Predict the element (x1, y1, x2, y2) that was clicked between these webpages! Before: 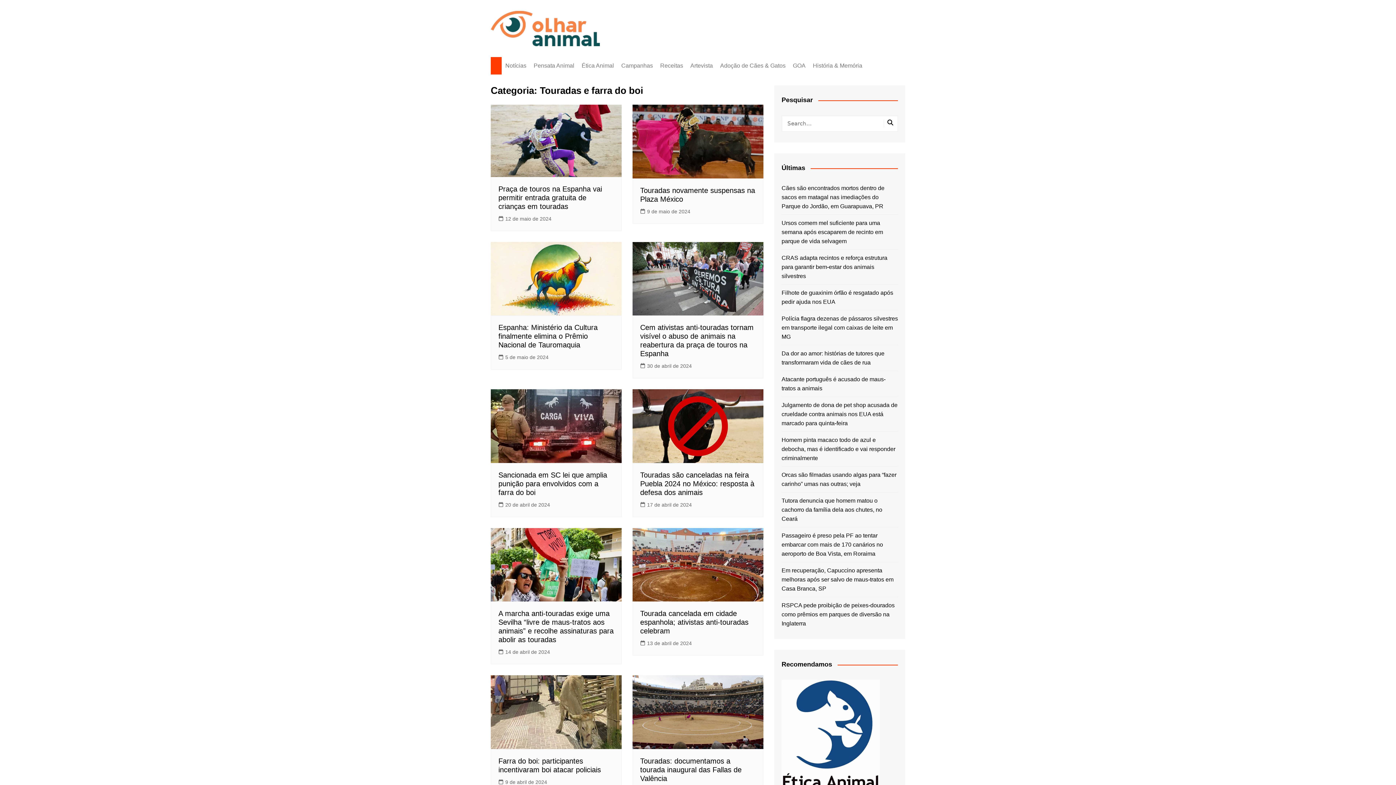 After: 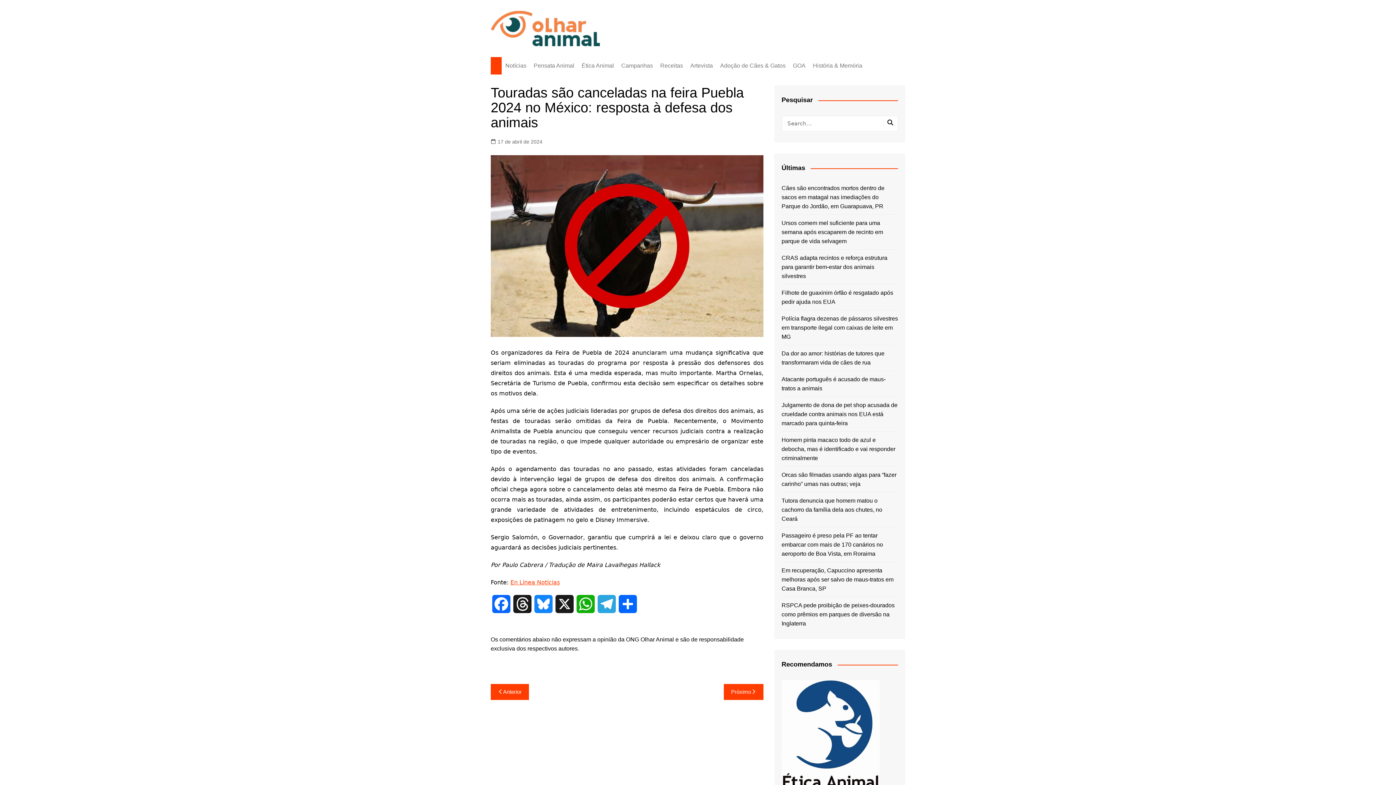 Action: label: Touradas são canceladas na feira Puebla 2024 no México: resposta à defesa dos animais bbox: (640, 471, 754, 496)